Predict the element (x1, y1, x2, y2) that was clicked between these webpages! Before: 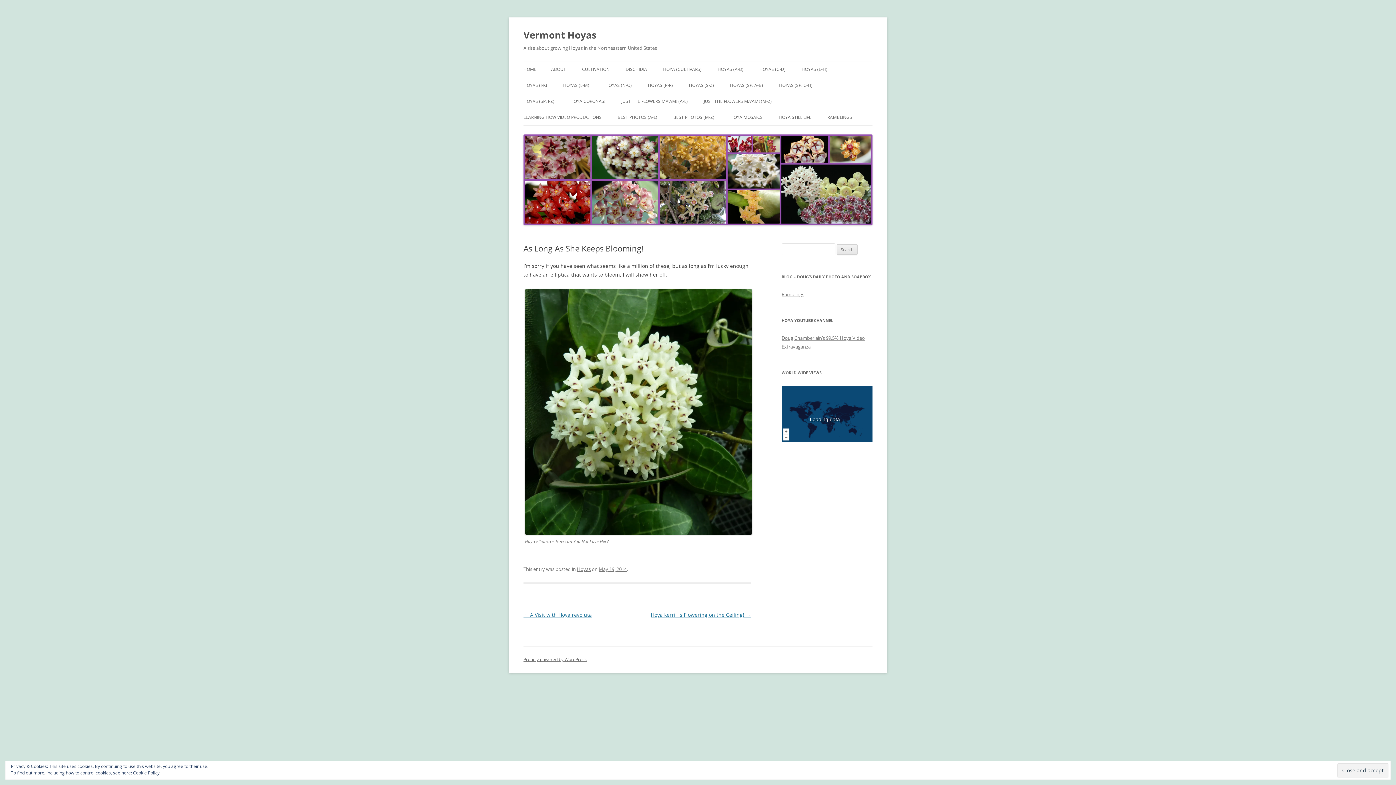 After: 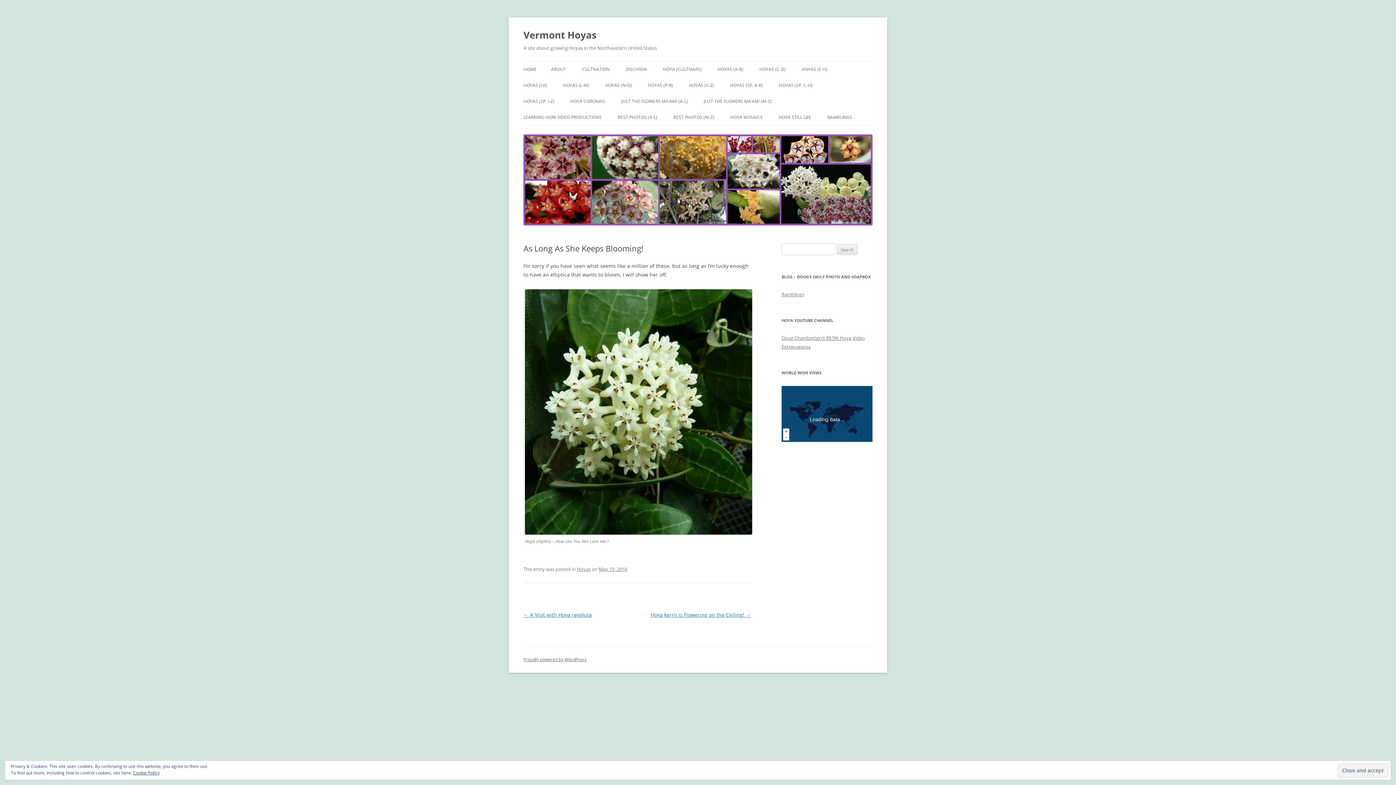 Action: bbox: (598, 566, 626, 572) label: May 19, 2014